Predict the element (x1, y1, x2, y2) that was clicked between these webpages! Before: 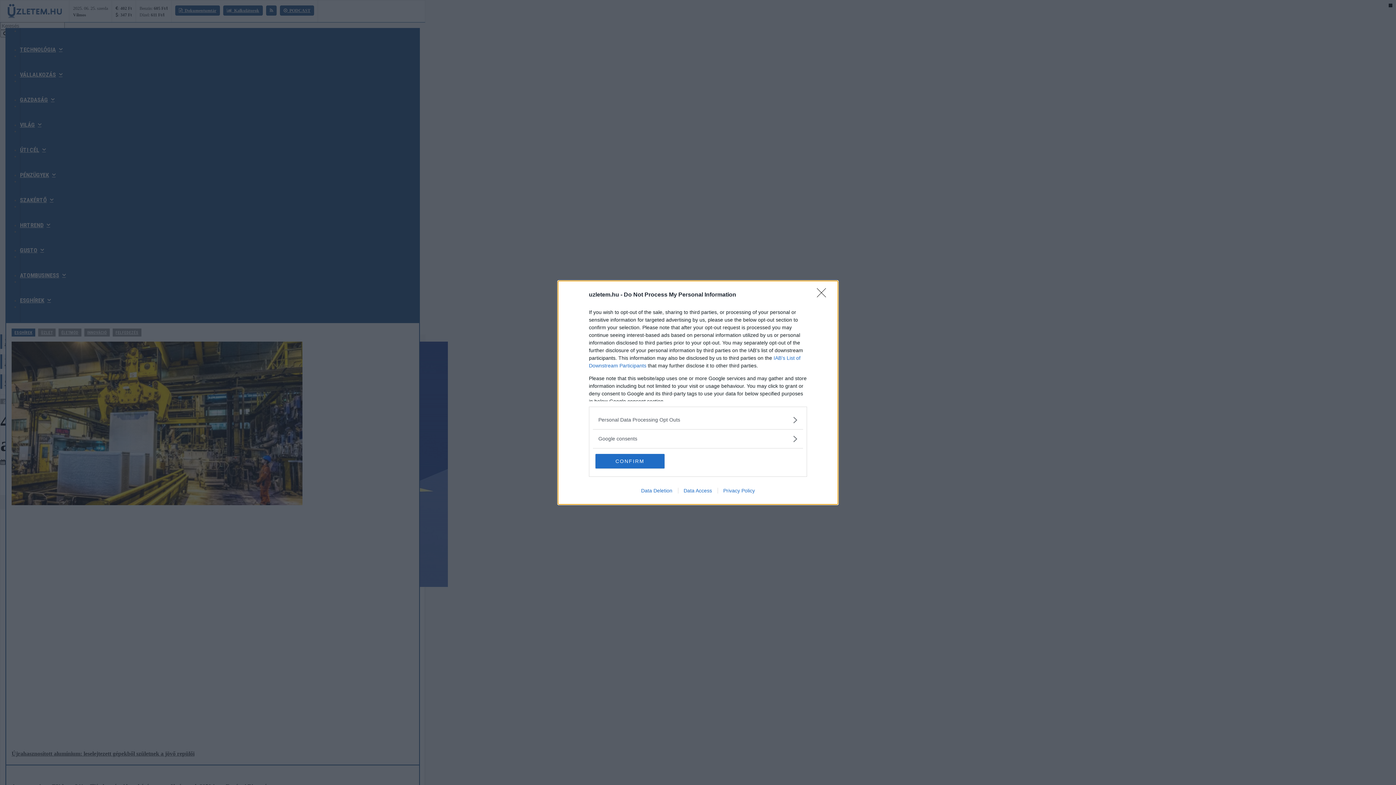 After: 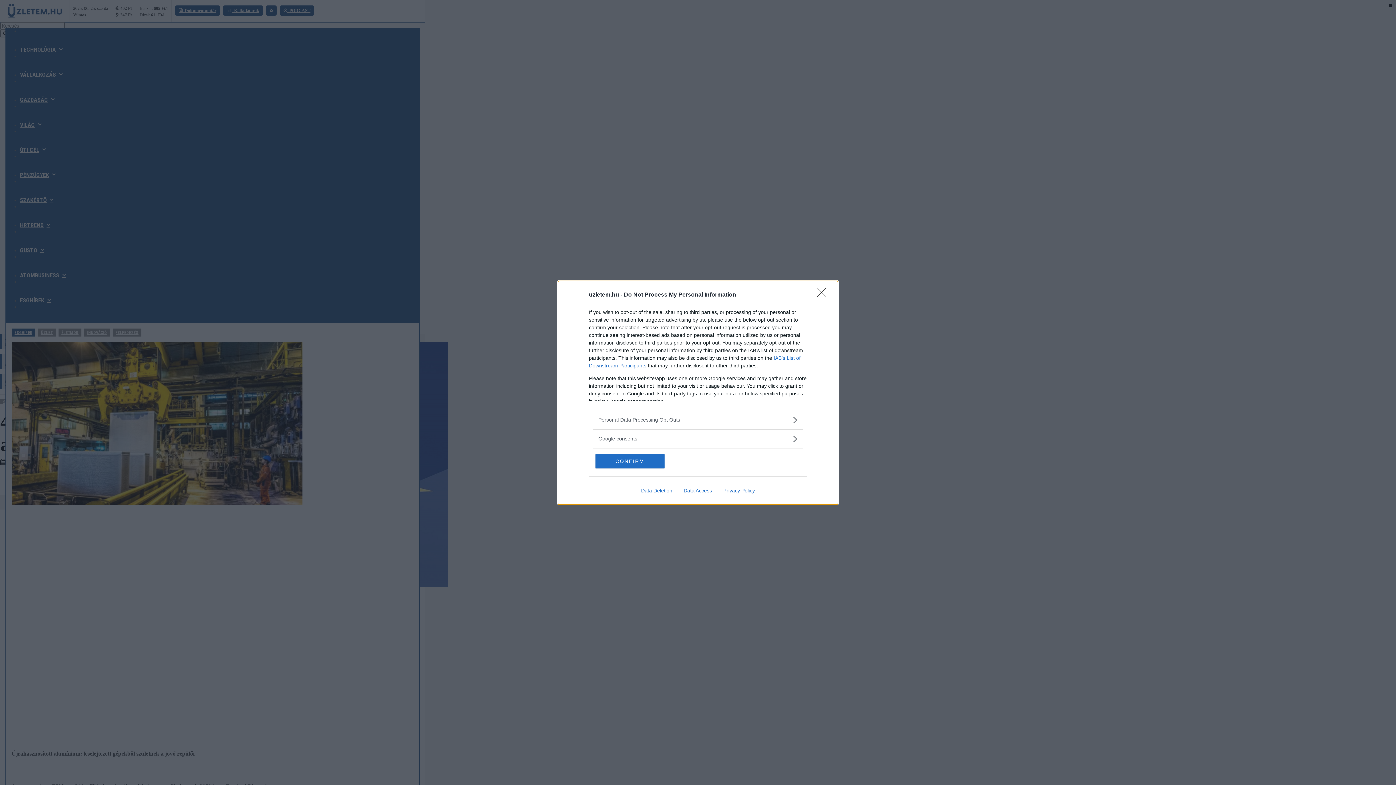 Action: label: Data Access bbox: (678, 487, 717, 493)